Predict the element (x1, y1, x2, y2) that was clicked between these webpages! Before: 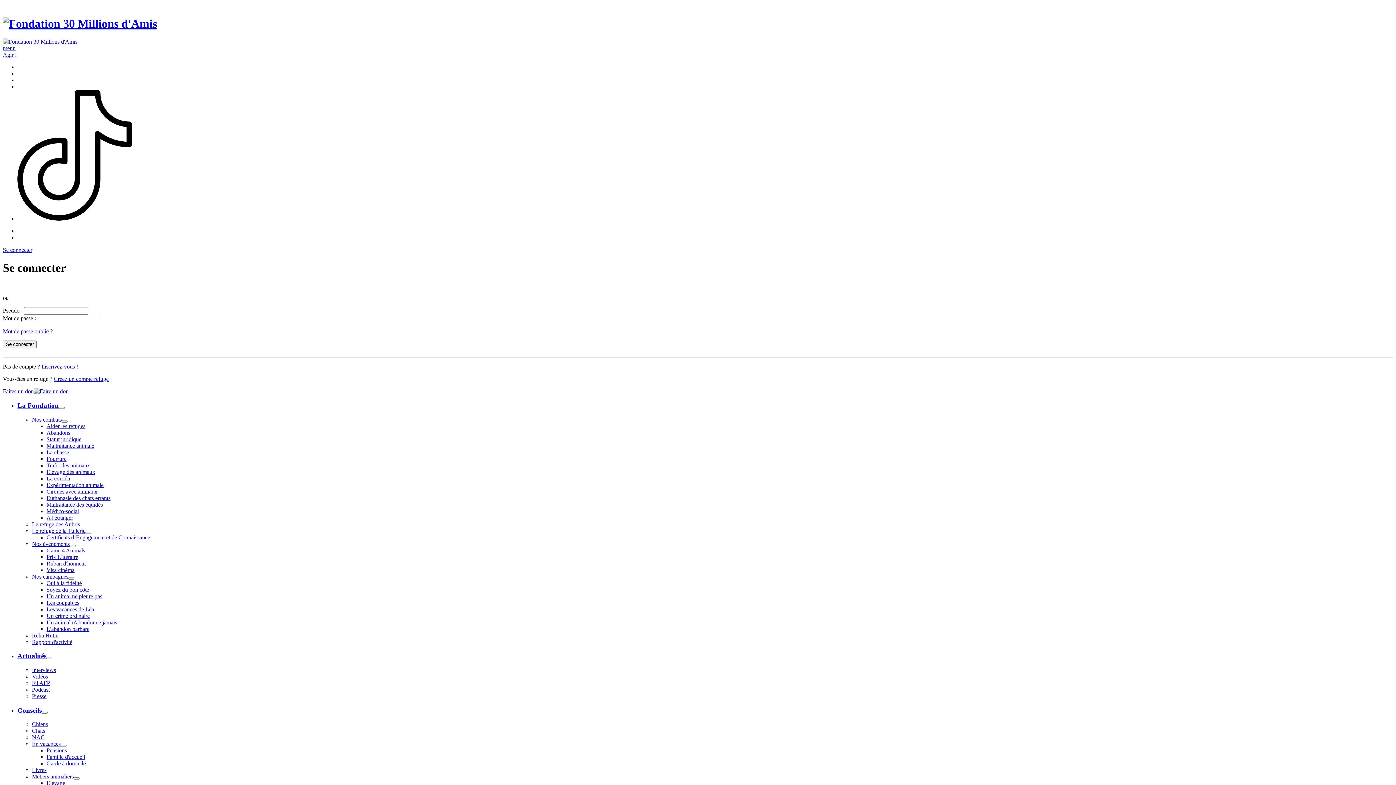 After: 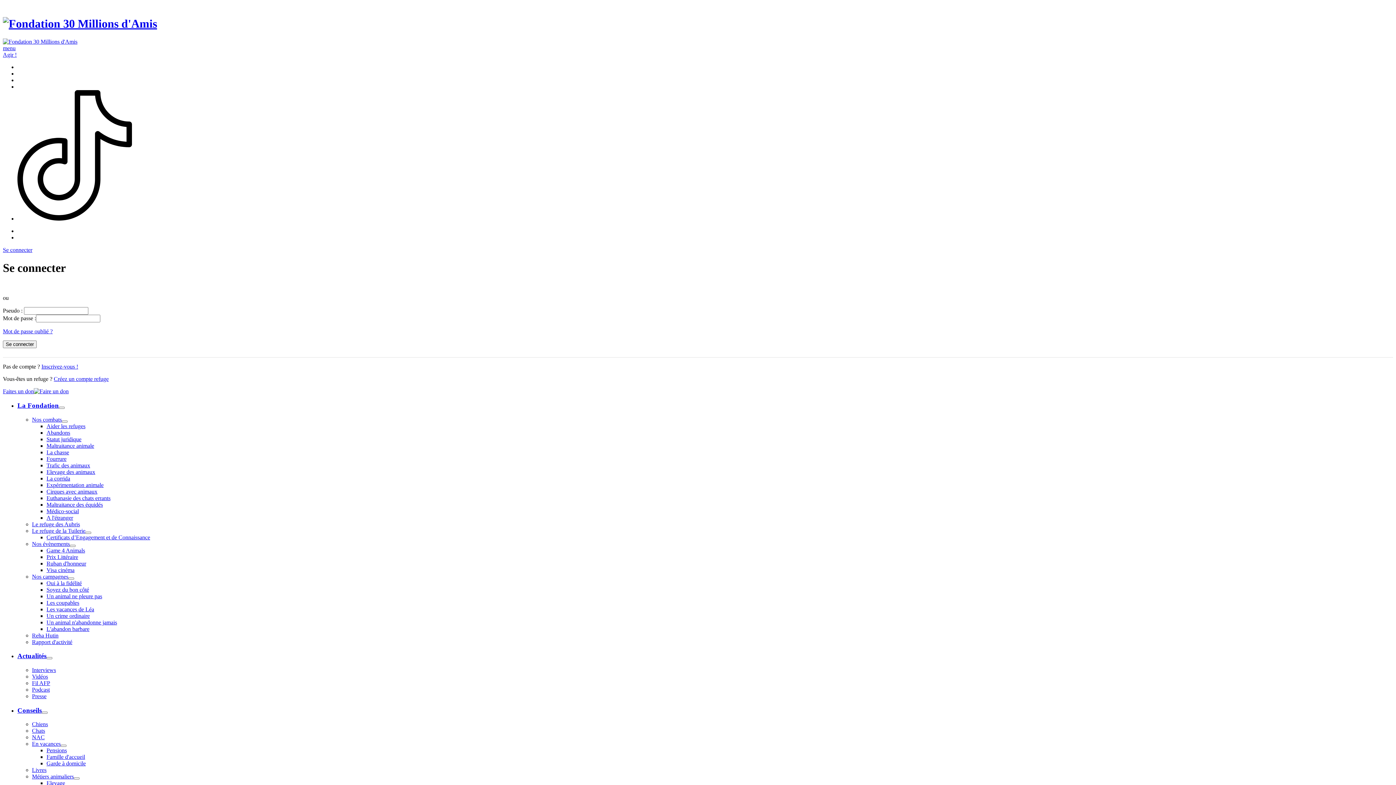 Action: bbox: (46, 547, 85, 553) label: Game 4 Animals